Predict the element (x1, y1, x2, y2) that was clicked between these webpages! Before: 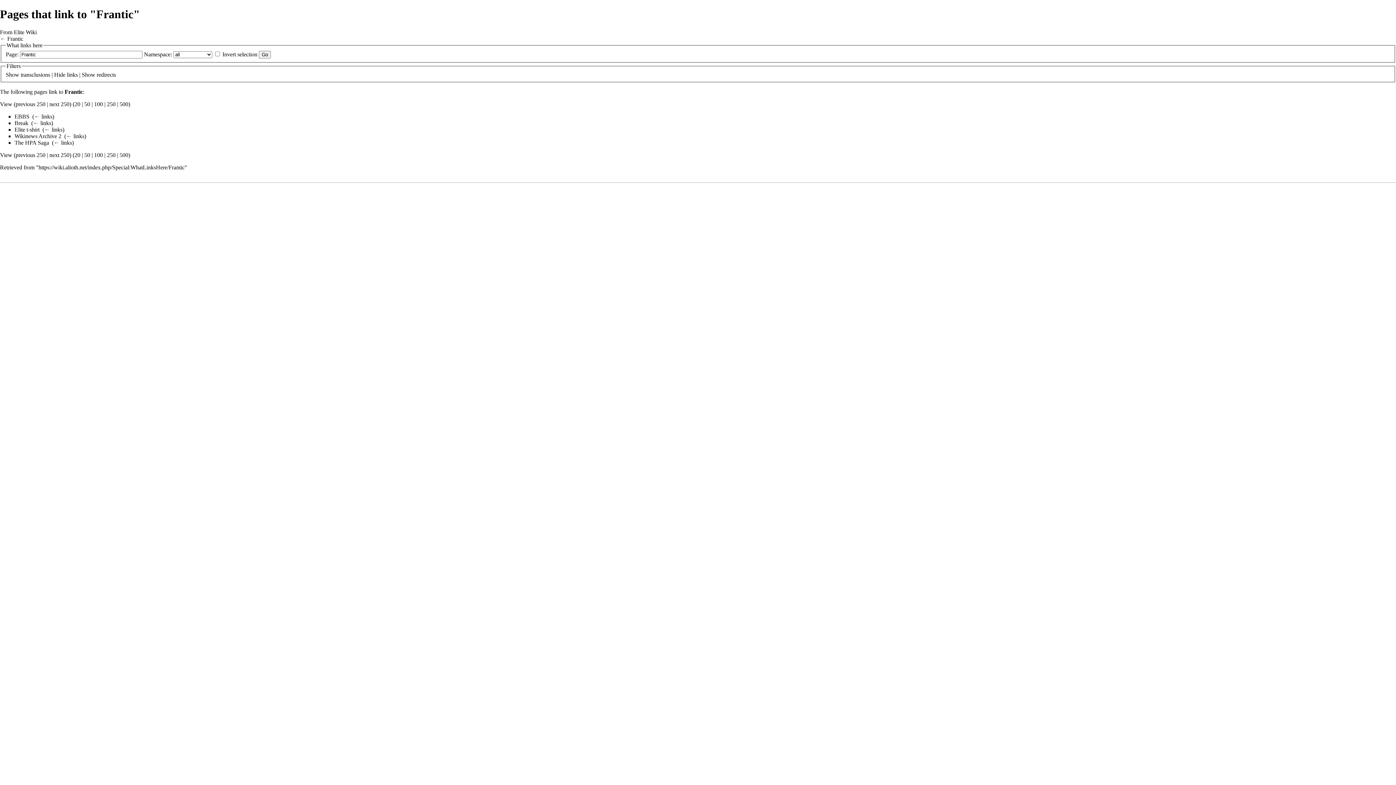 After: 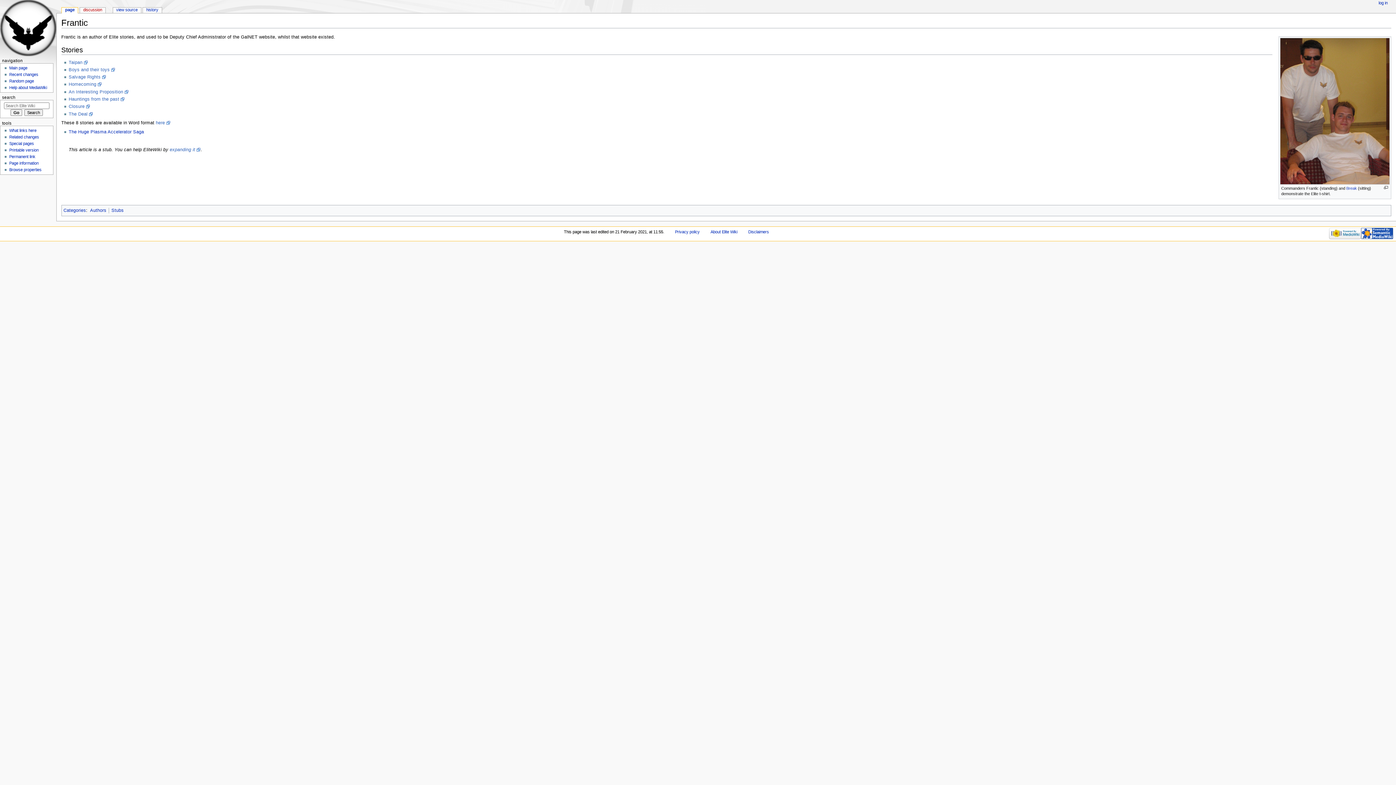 Action: label: Frantic bbox: (7, 35, 23, 41)